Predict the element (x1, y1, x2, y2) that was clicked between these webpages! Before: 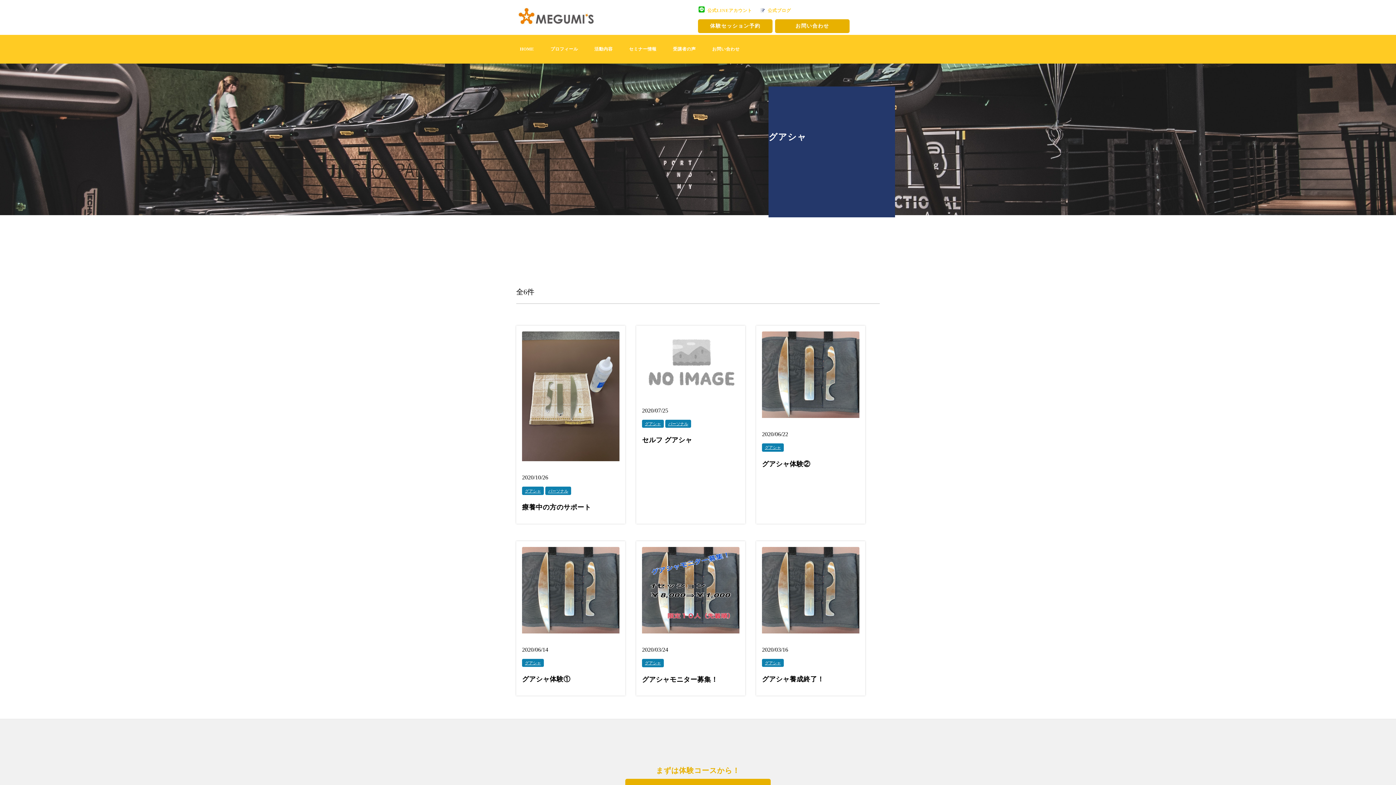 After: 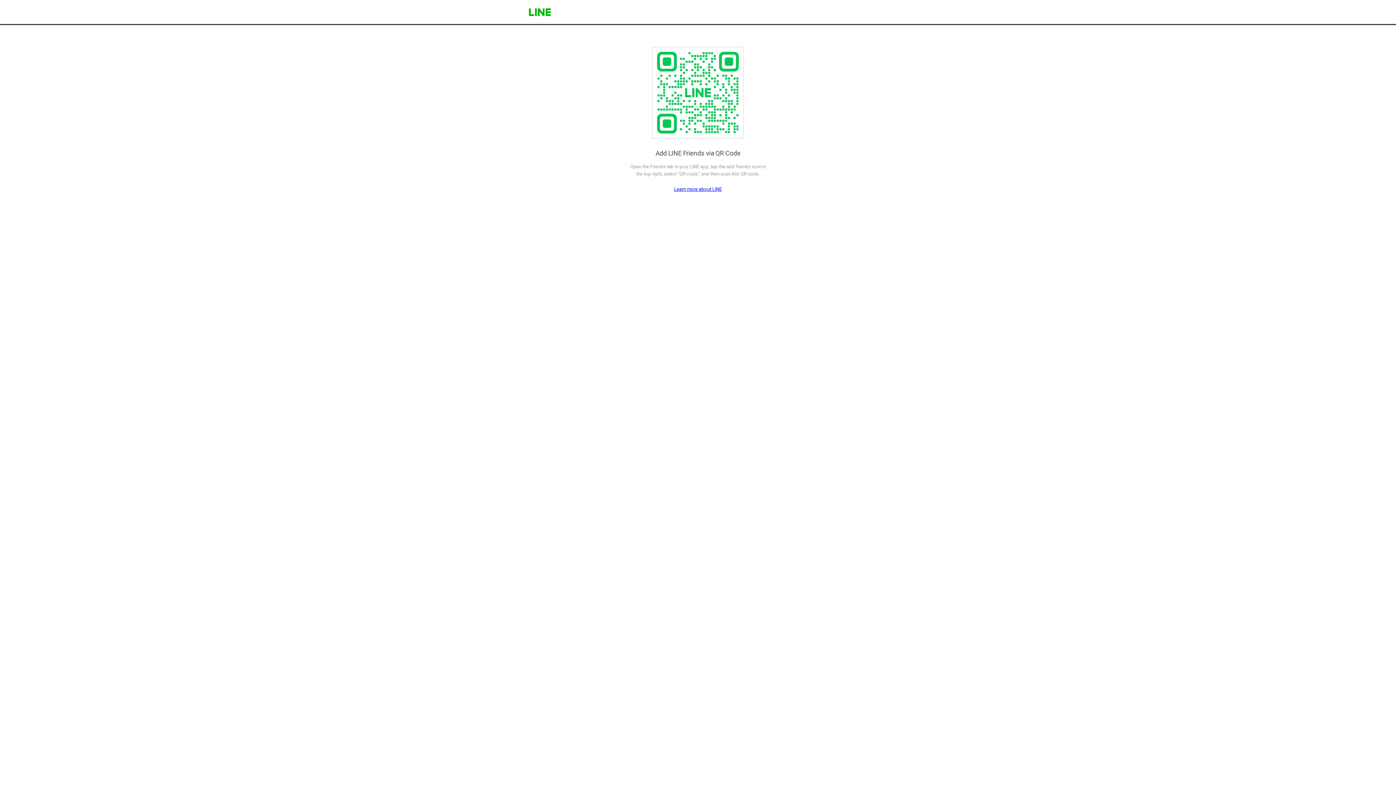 Action: bbox: (698, 19, 772, 33) label: 体験セッション予約